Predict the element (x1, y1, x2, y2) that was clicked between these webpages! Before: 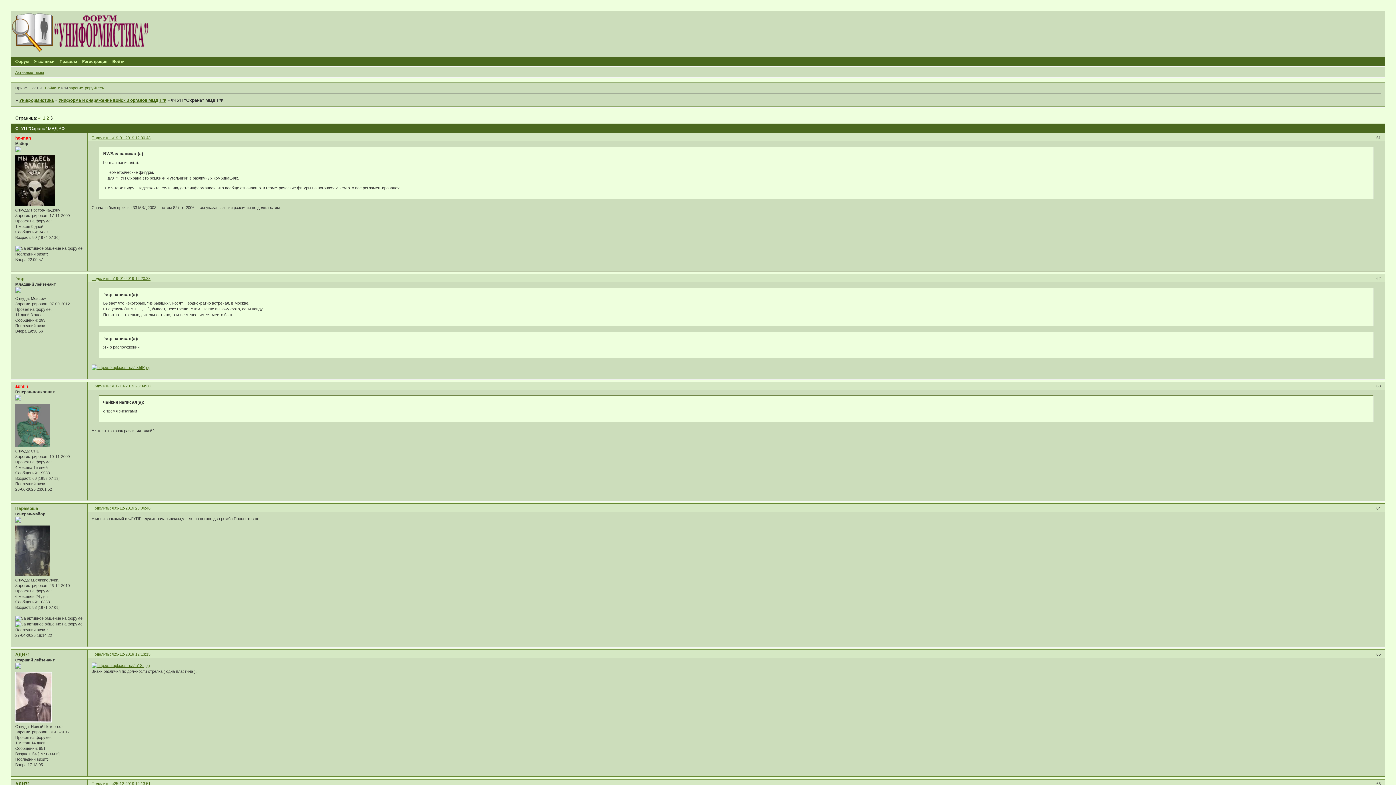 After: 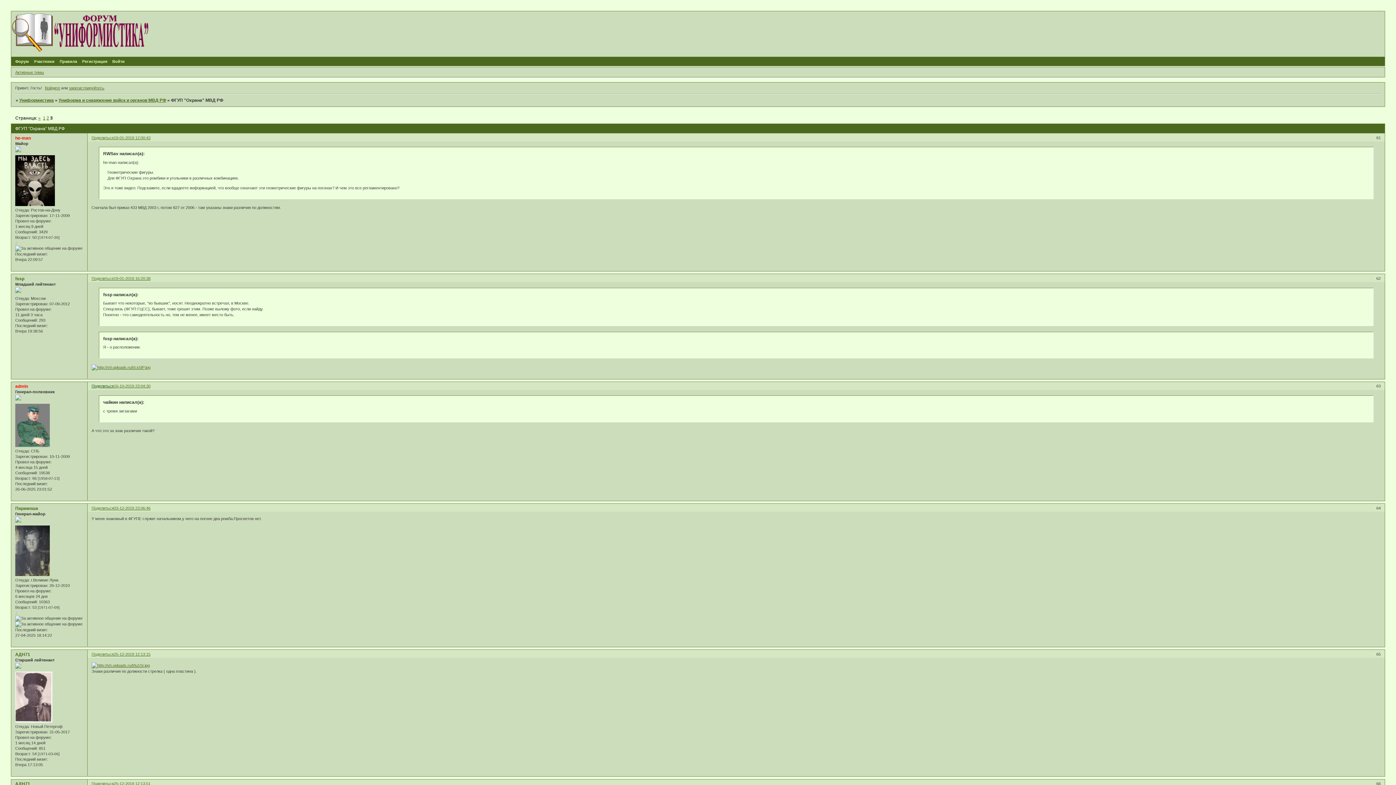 Action: label: Поделиться bbox: (91, 384, 113, 388)